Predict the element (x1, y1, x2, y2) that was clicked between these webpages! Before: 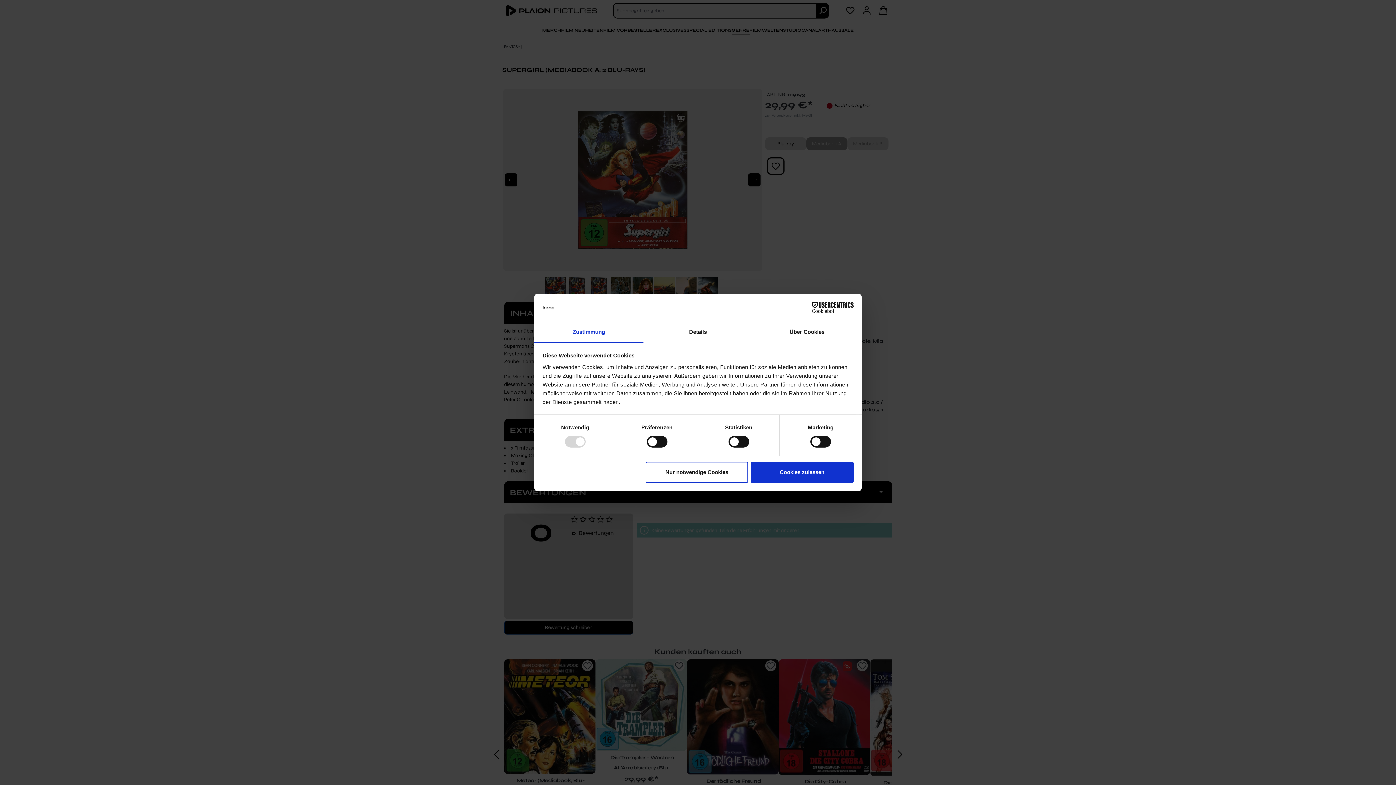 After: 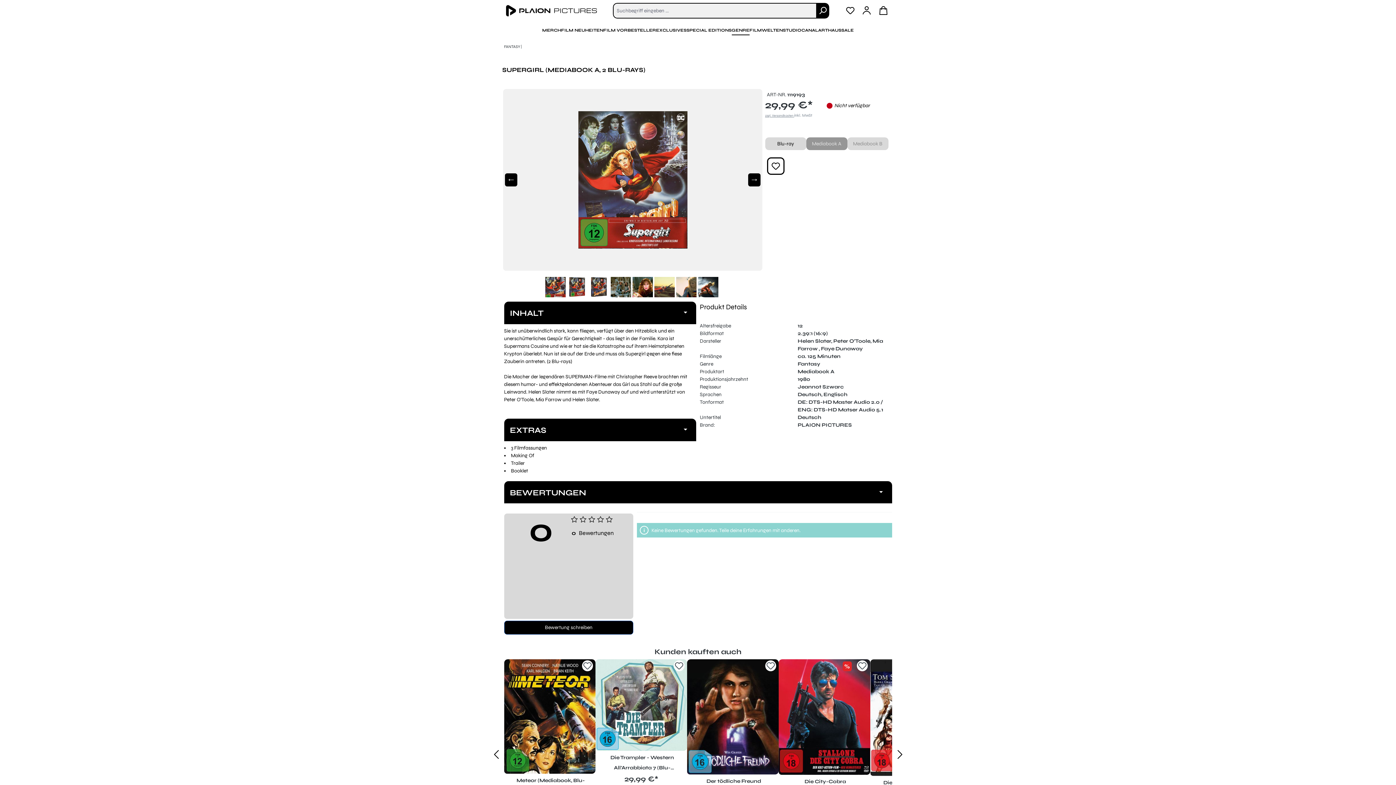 Action: label: Cookies zulassen bbox: (751, 461, 853, 482)